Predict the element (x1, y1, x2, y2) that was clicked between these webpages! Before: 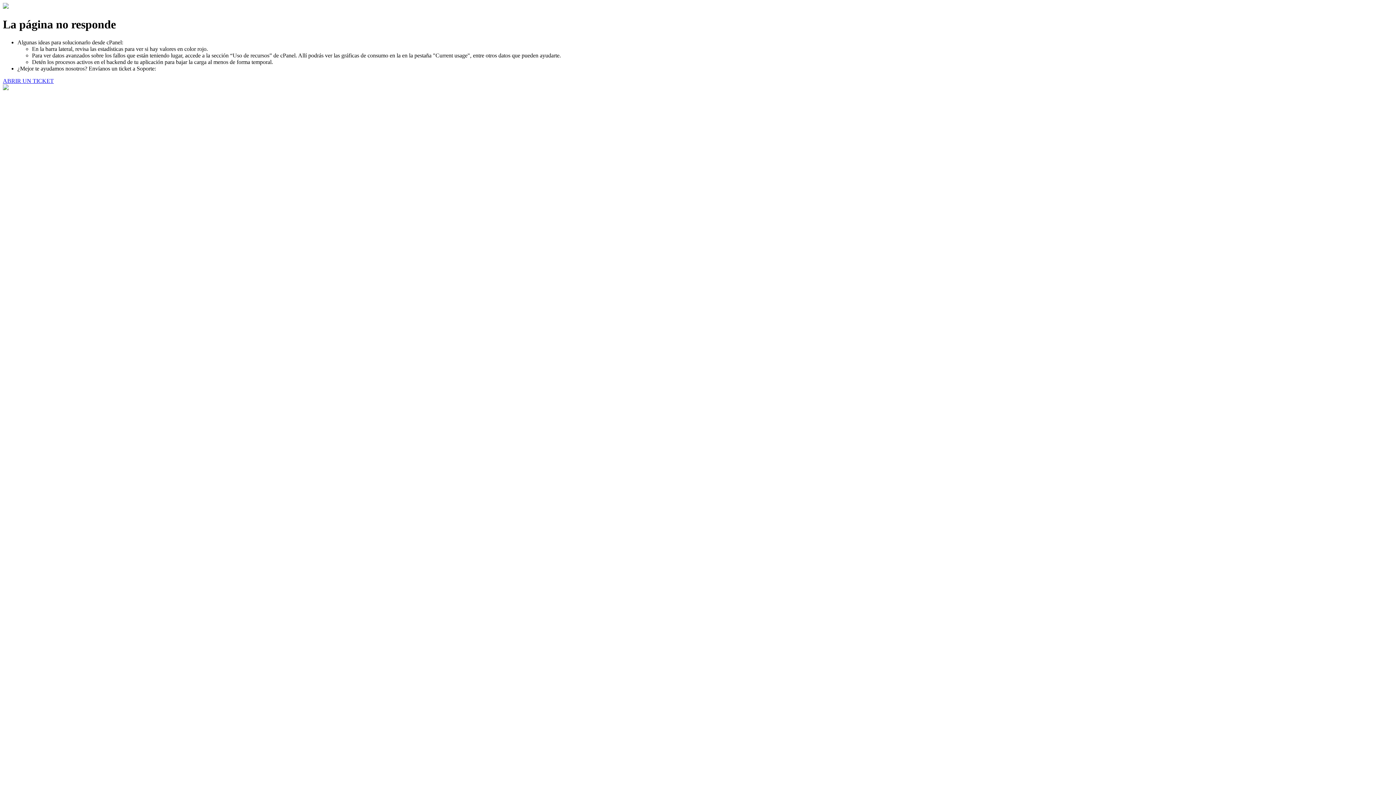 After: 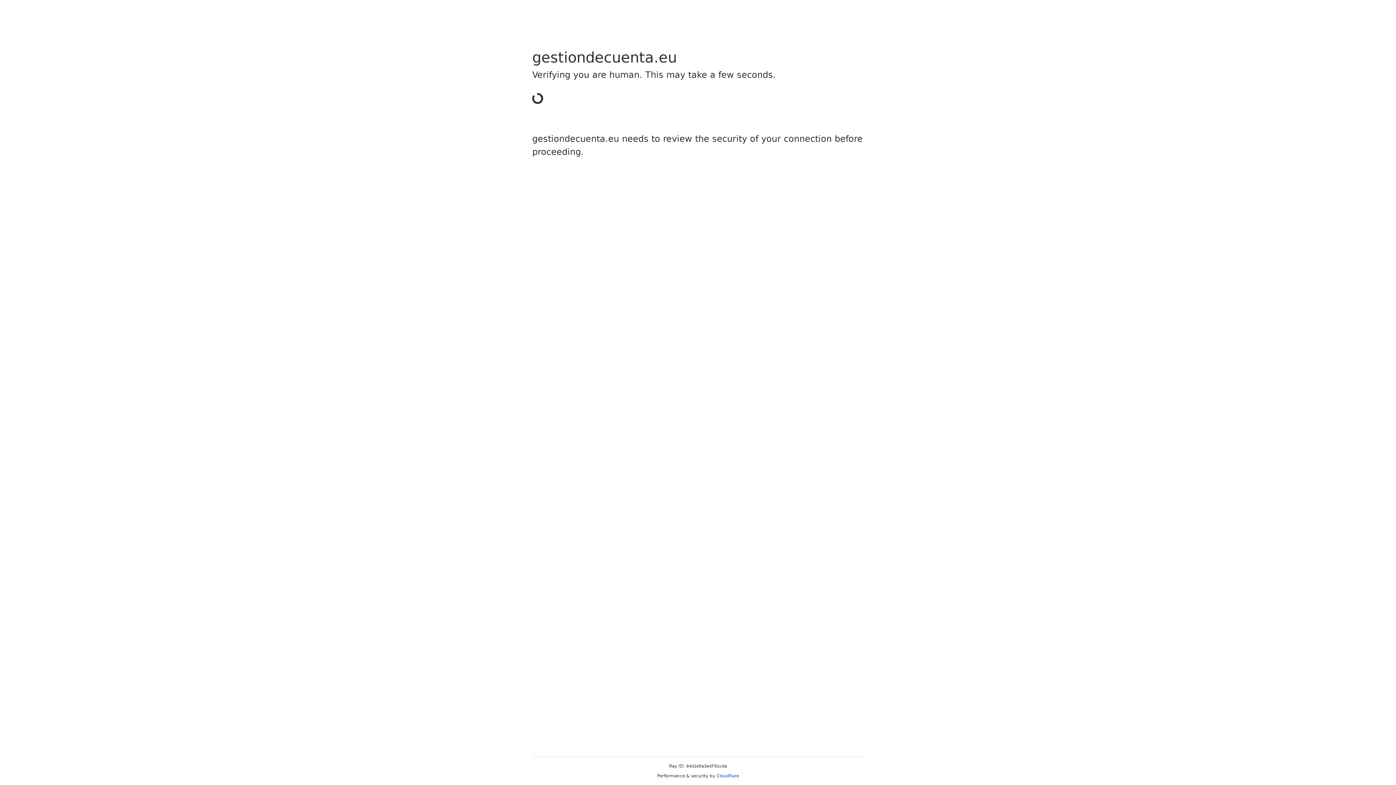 Action: label: ABRIR UN TICKET bbox: (2, 77, 53, 83)